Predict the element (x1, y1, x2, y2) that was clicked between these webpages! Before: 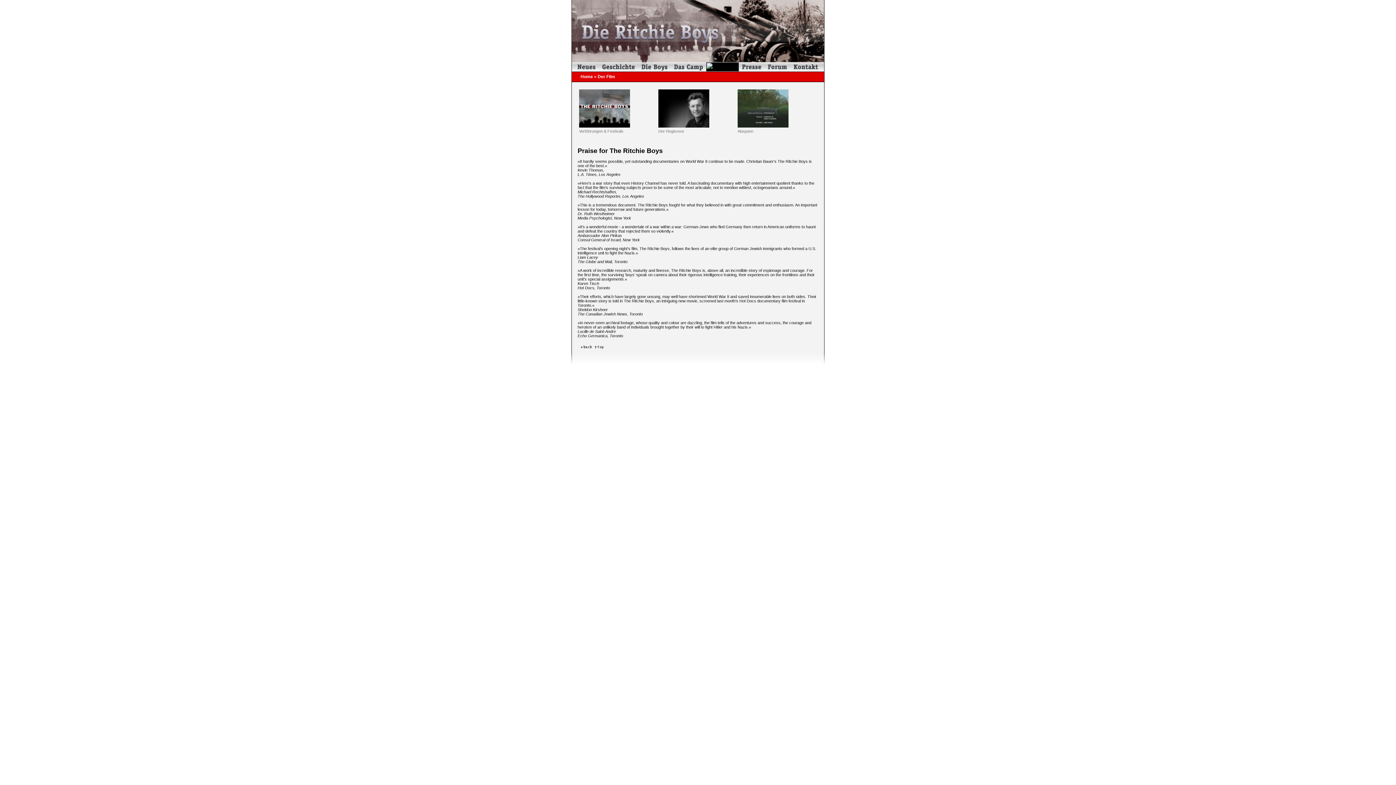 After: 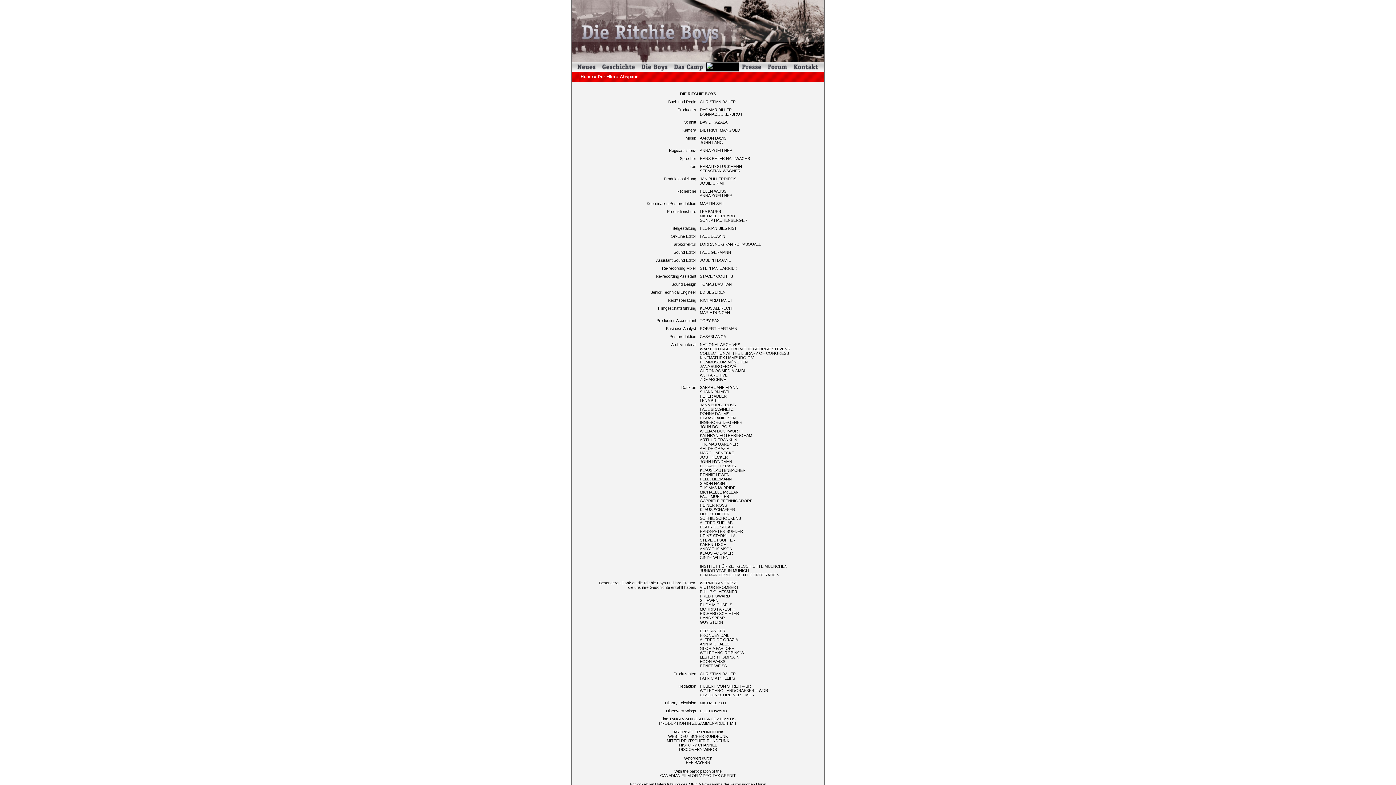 Action: bbox: (737, 129, 753, 133) label: Abspann